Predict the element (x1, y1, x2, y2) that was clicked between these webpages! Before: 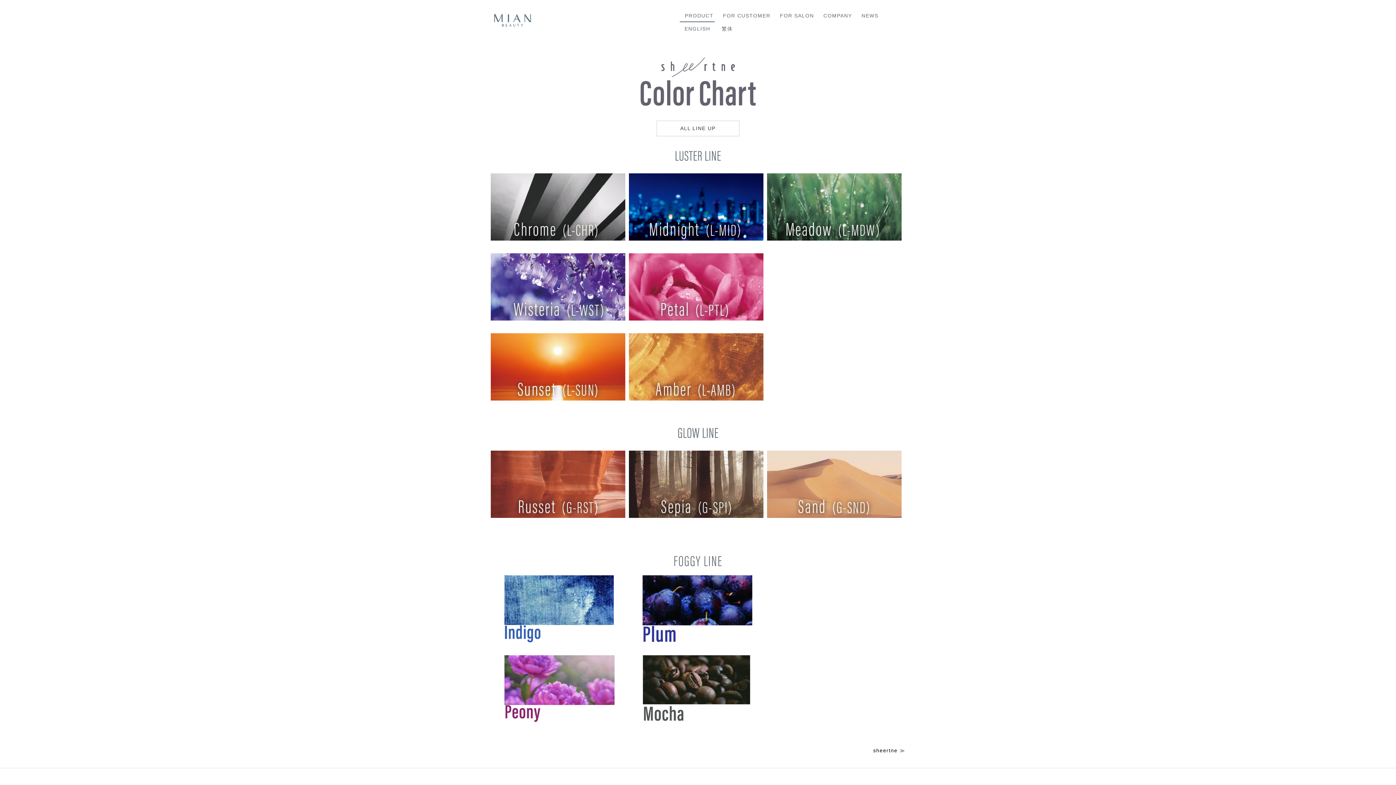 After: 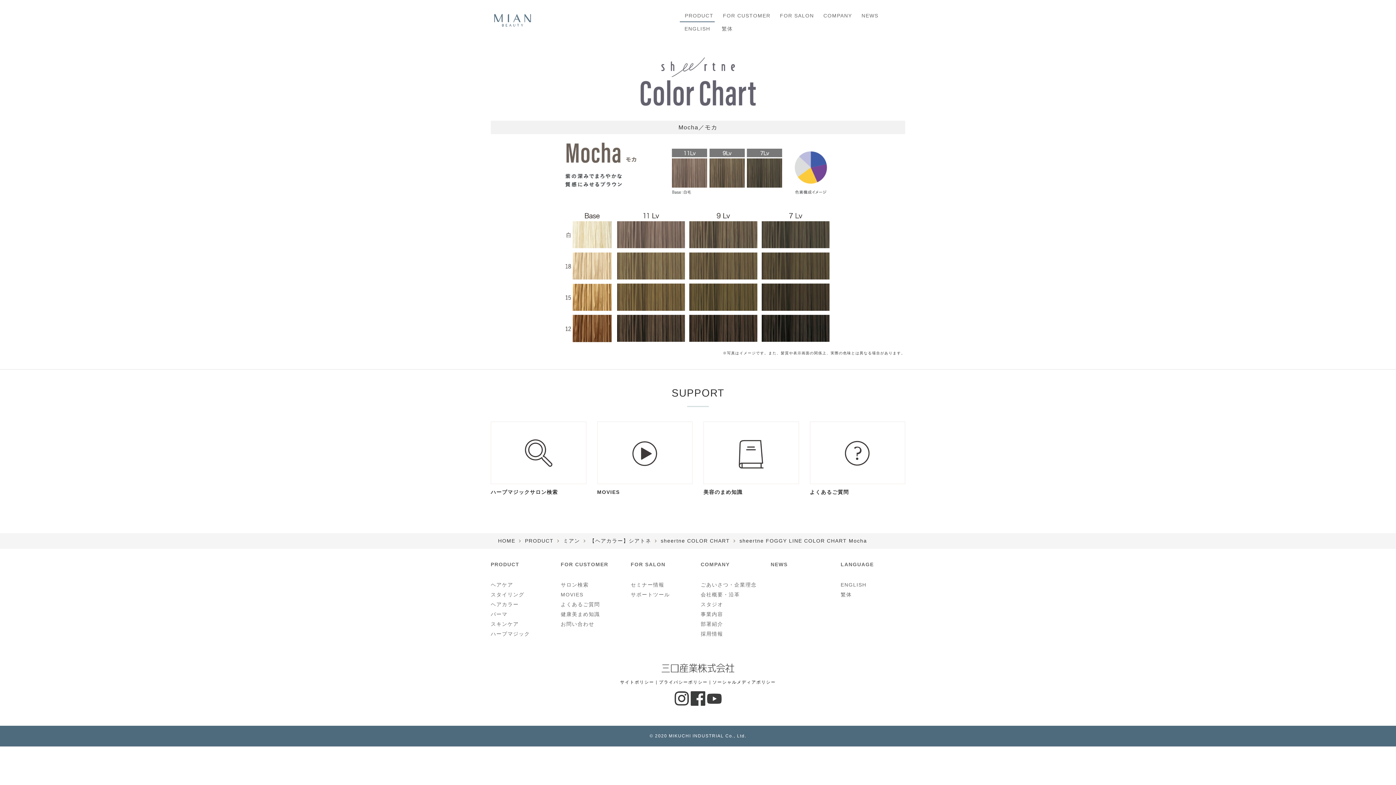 Action: bbox: (629, 655, 763, 722)